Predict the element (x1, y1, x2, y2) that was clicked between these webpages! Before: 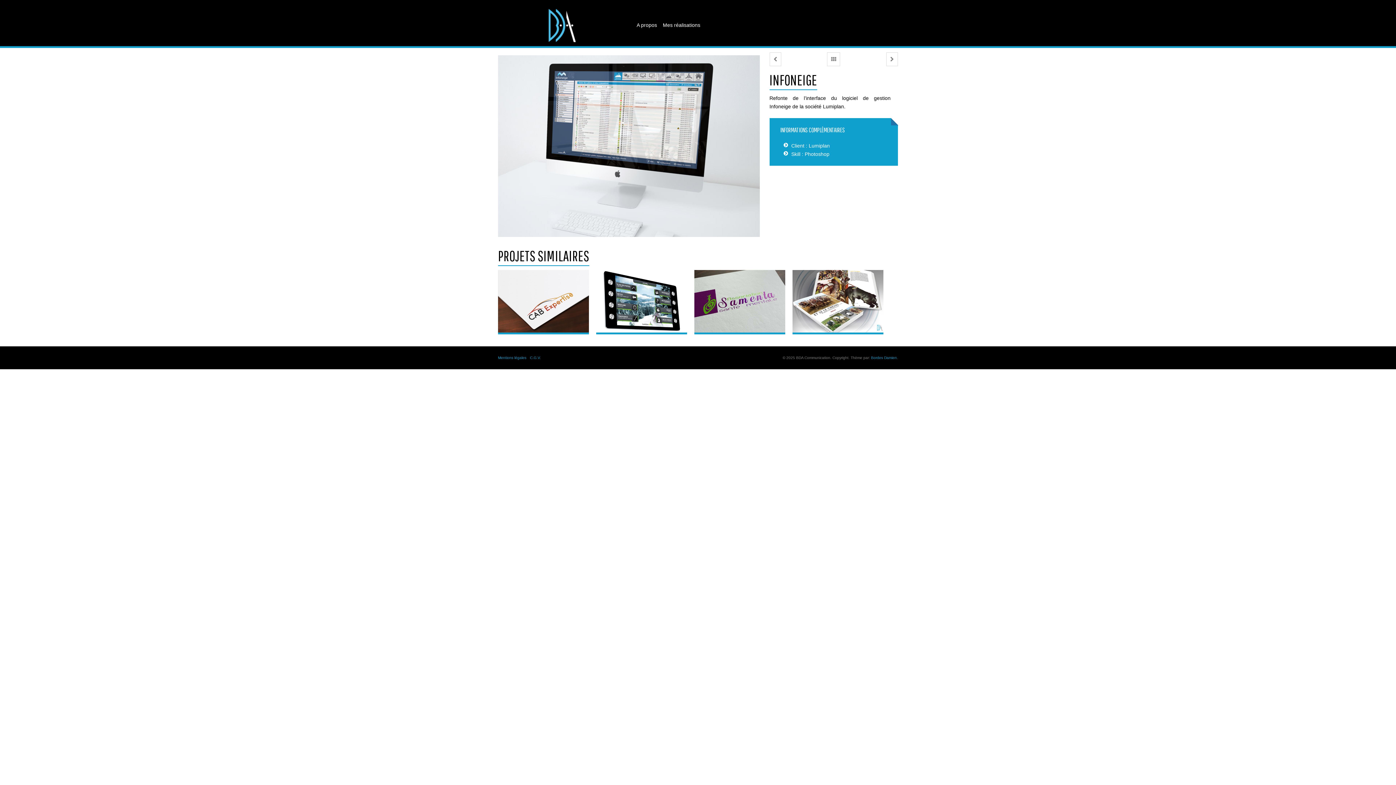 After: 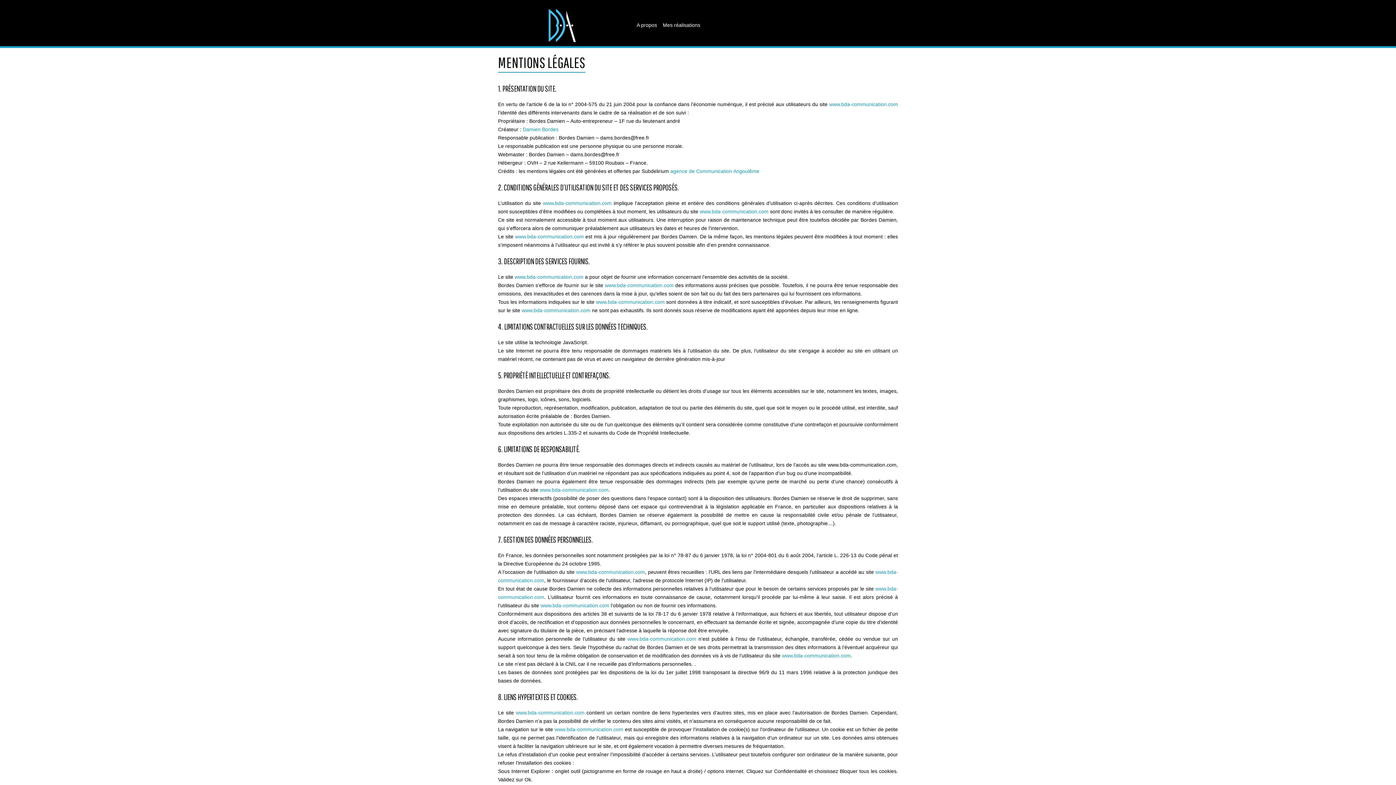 Action: bbox: (498, 355, 526, 359) label: Mentions légales